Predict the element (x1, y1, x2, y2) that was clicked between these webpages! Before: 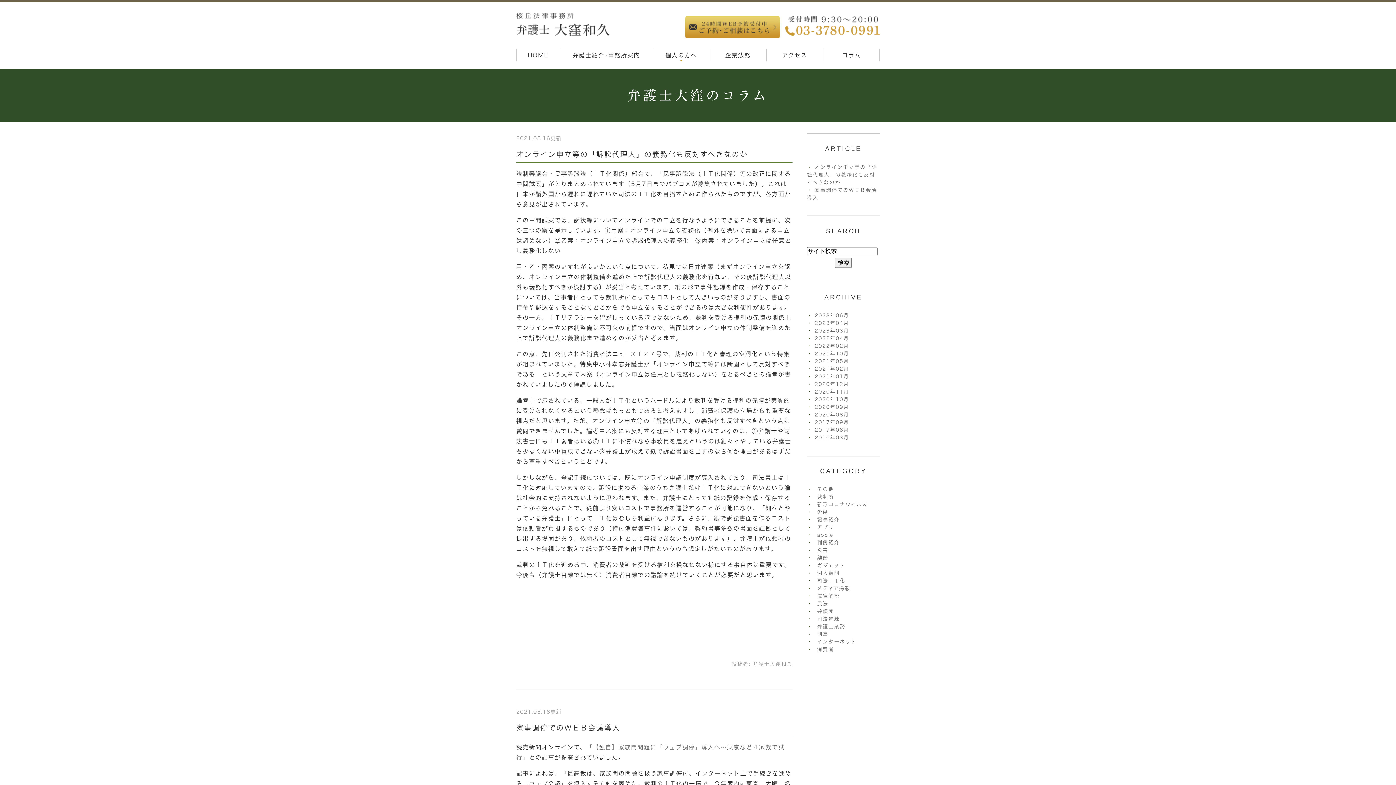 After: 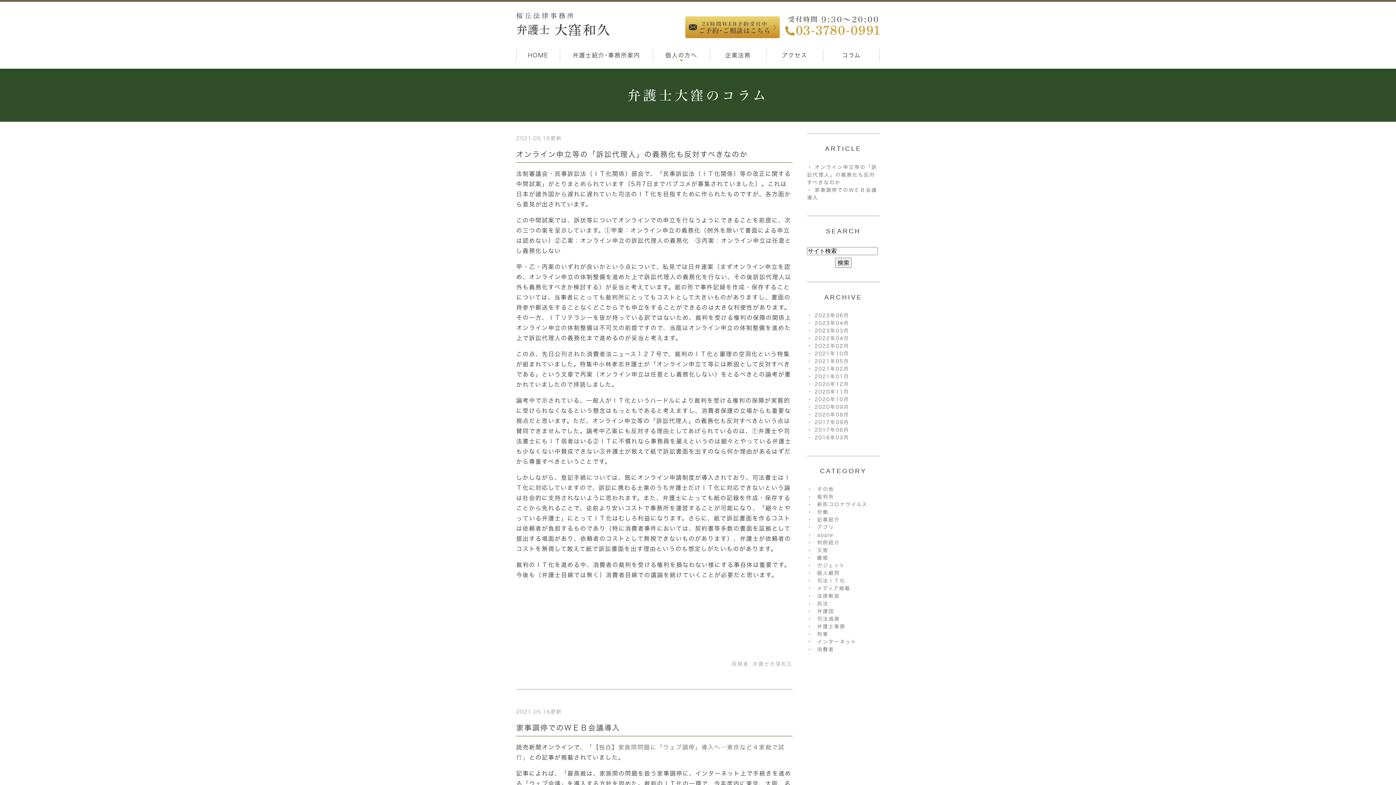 Action: bbox: (814, 358, 849, 364) label: 2021年05月